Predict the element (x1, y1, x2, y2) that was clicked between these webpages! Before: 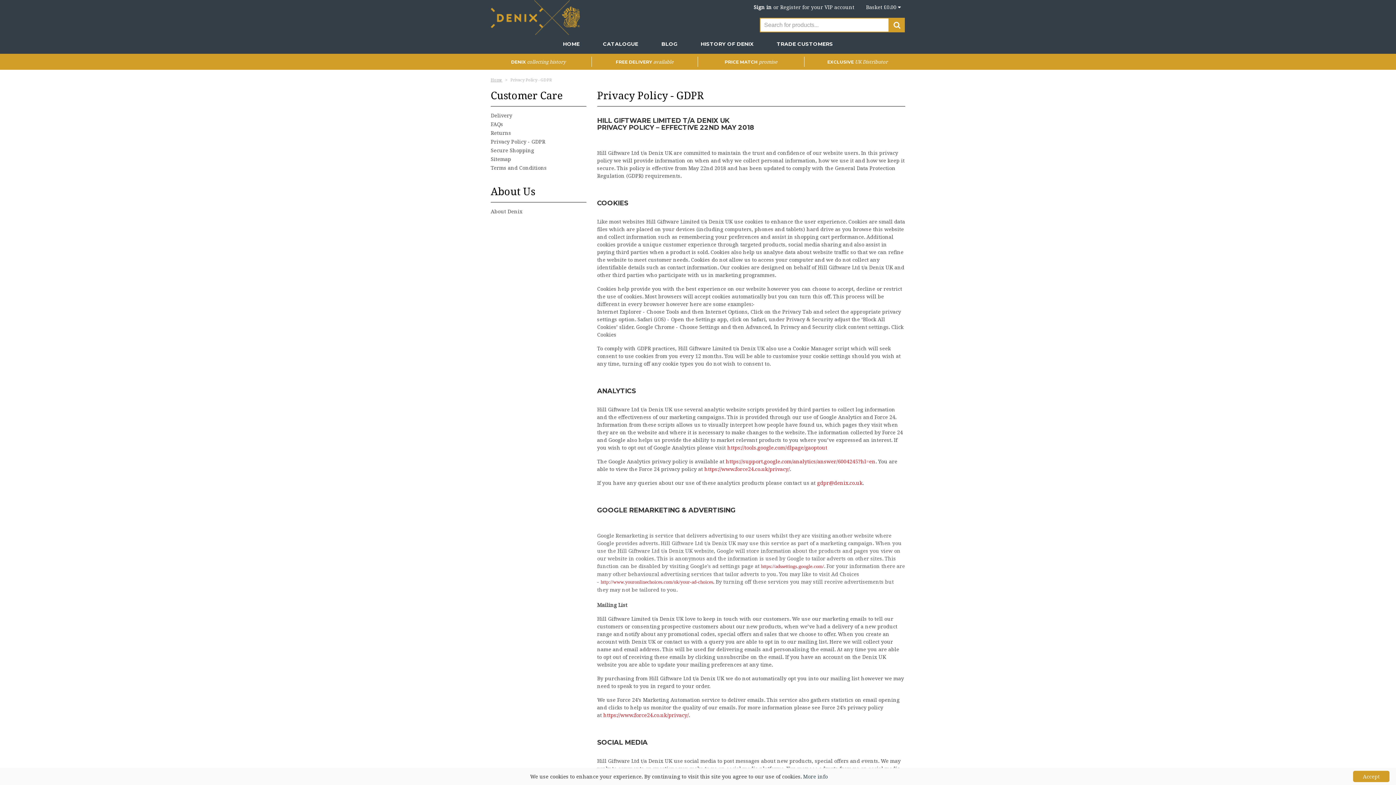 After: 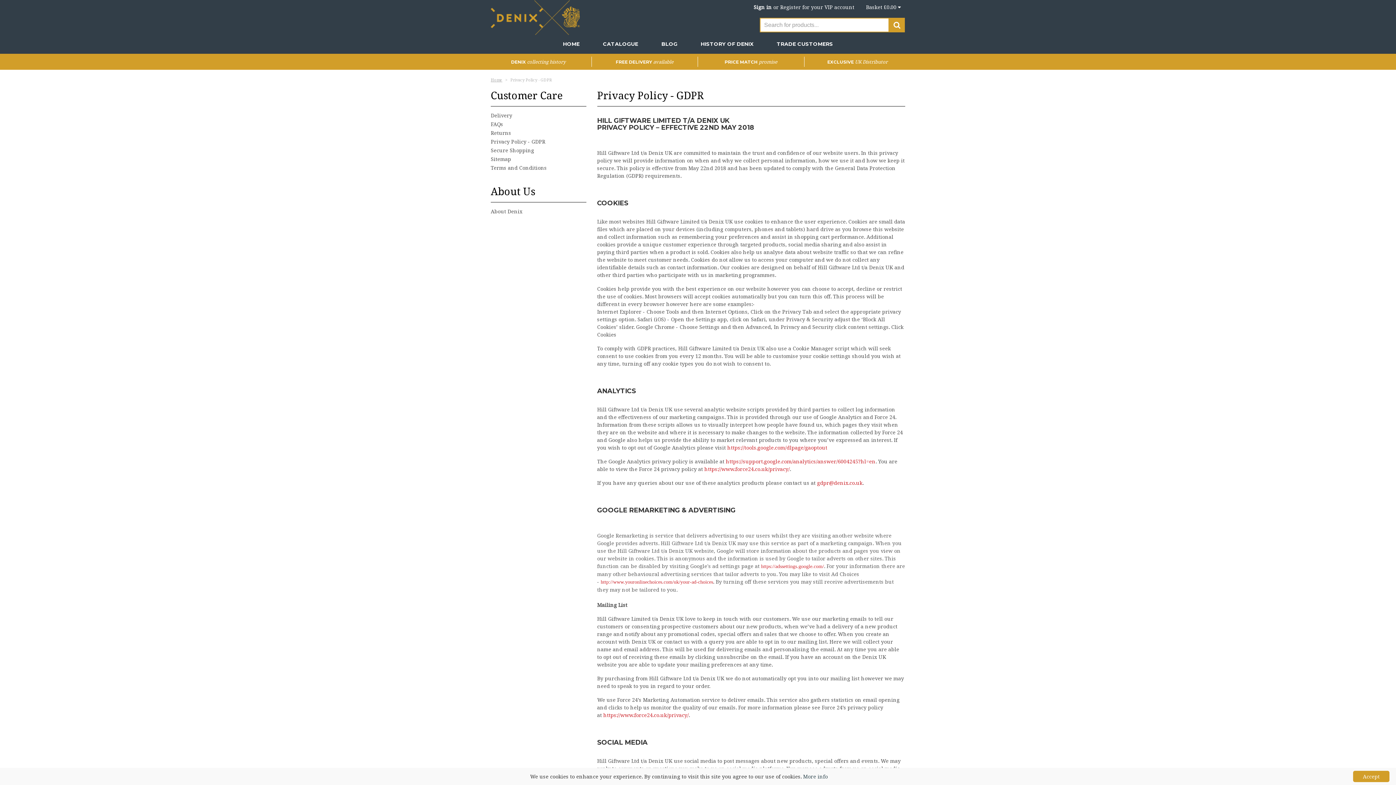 Action: label: https://adssettings.google.com/ bbox: (761, 564, 824, 569)